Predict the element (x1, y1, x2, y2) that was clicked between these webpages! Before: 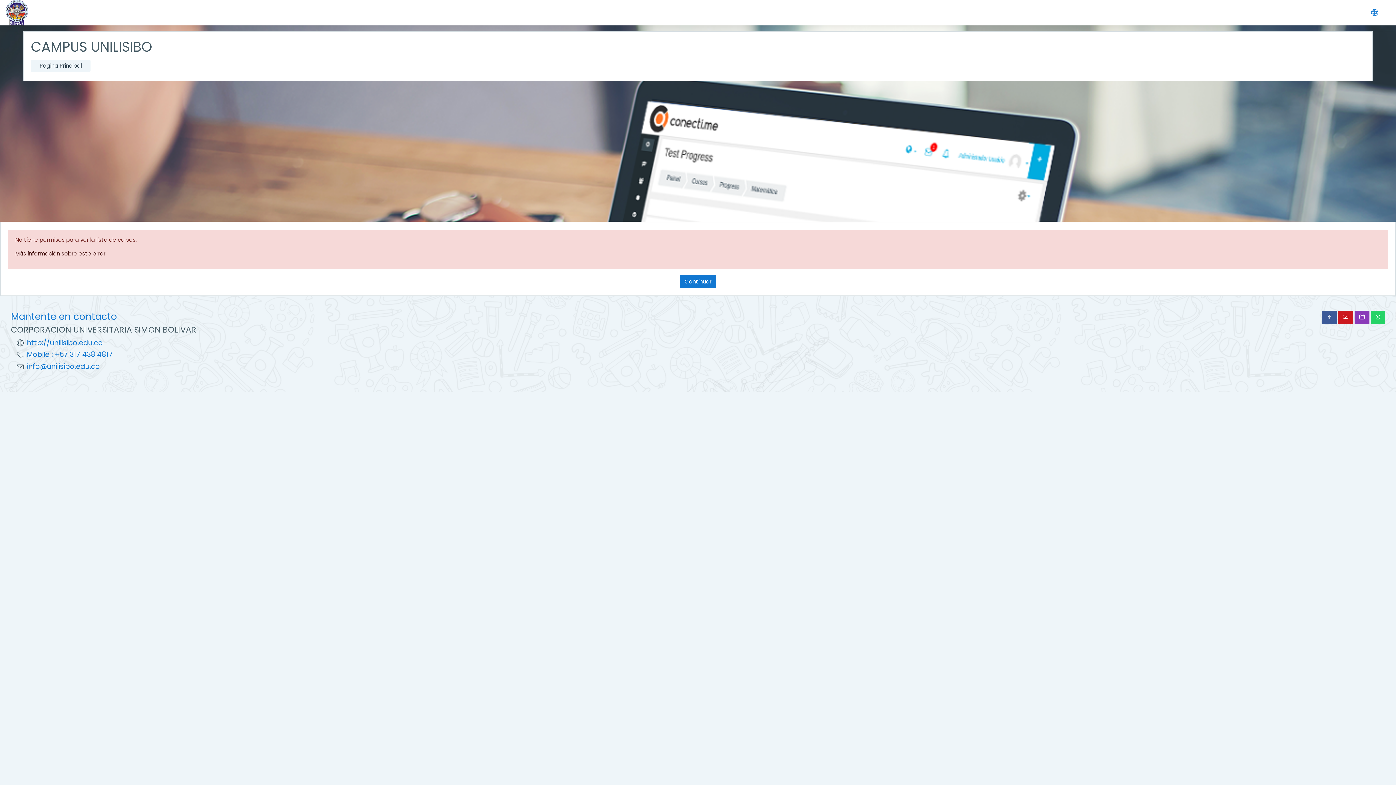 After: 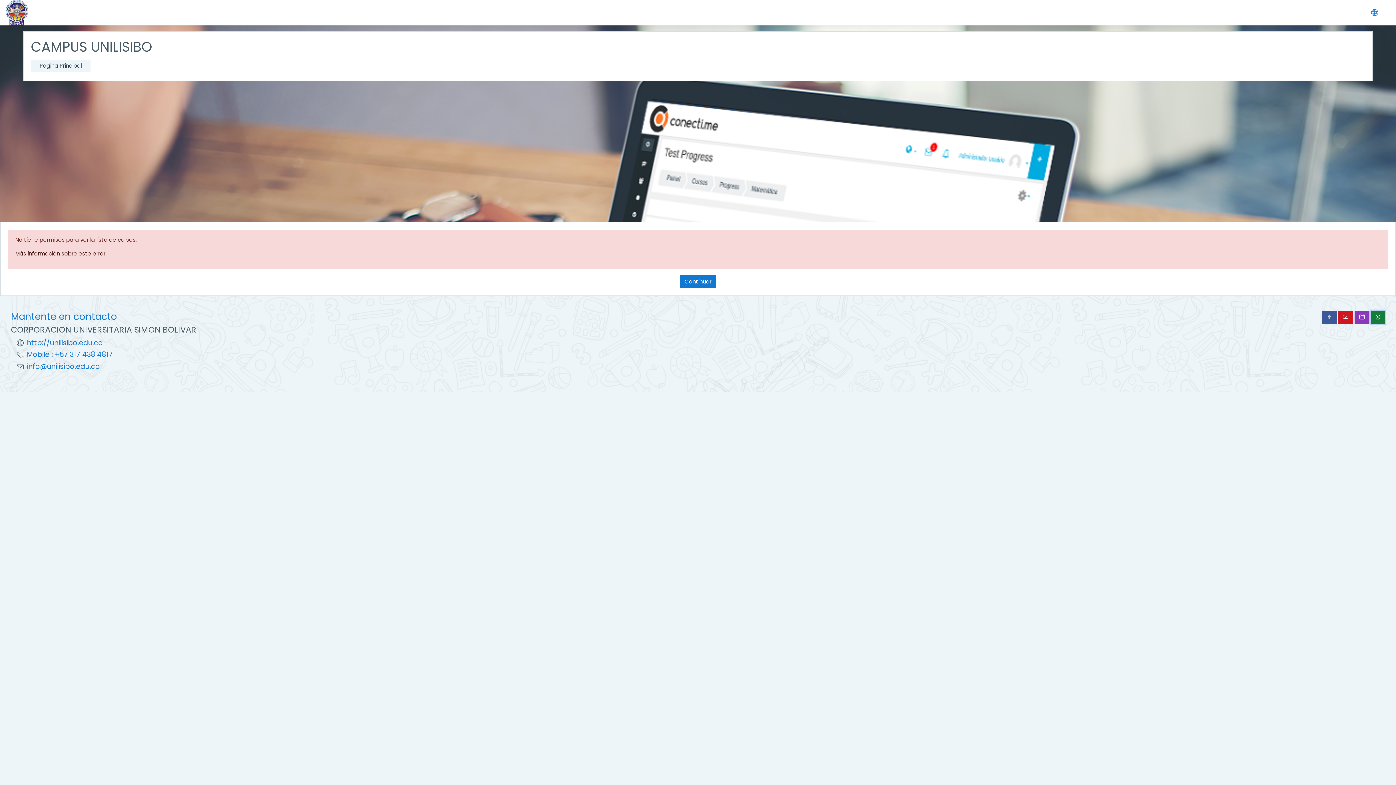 Action: bbox: (1371, 310, 1385, 324)